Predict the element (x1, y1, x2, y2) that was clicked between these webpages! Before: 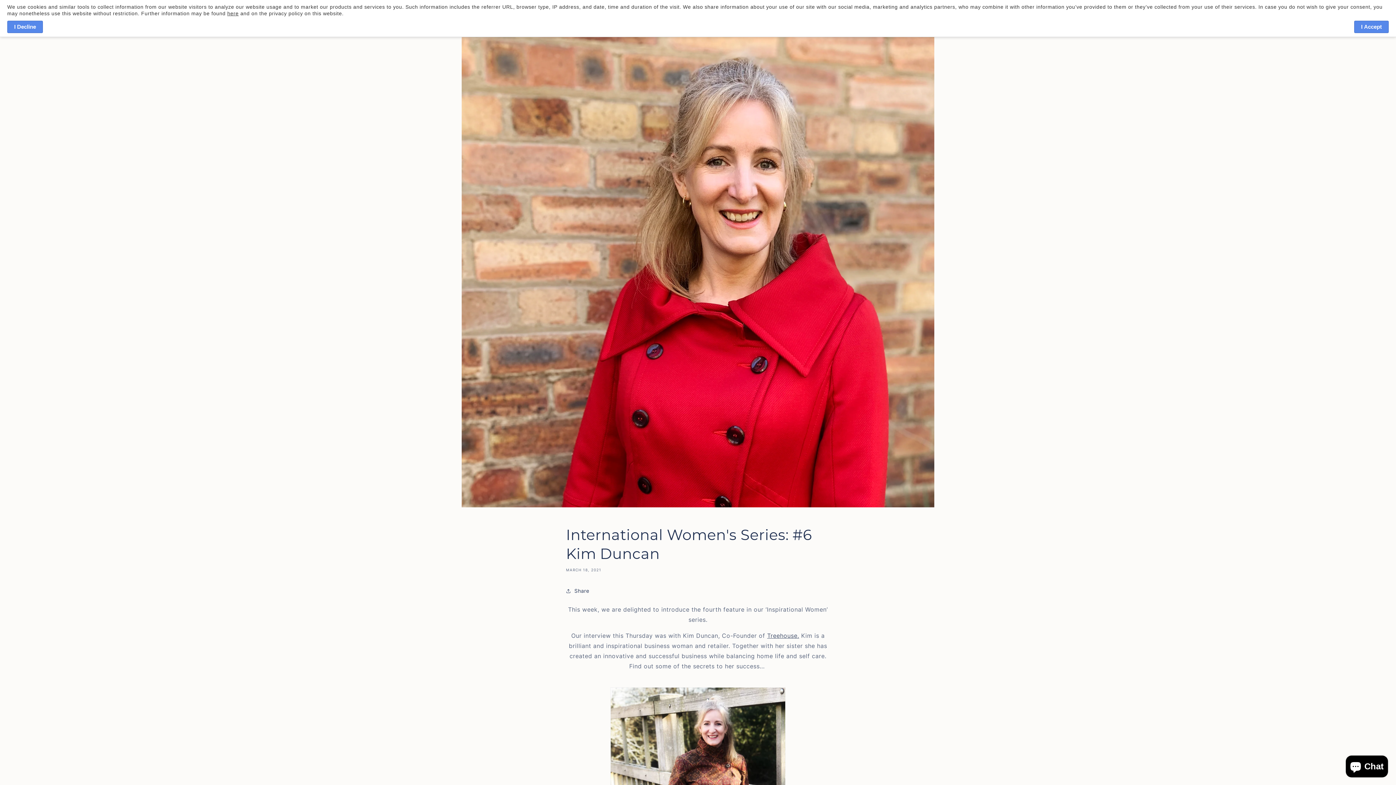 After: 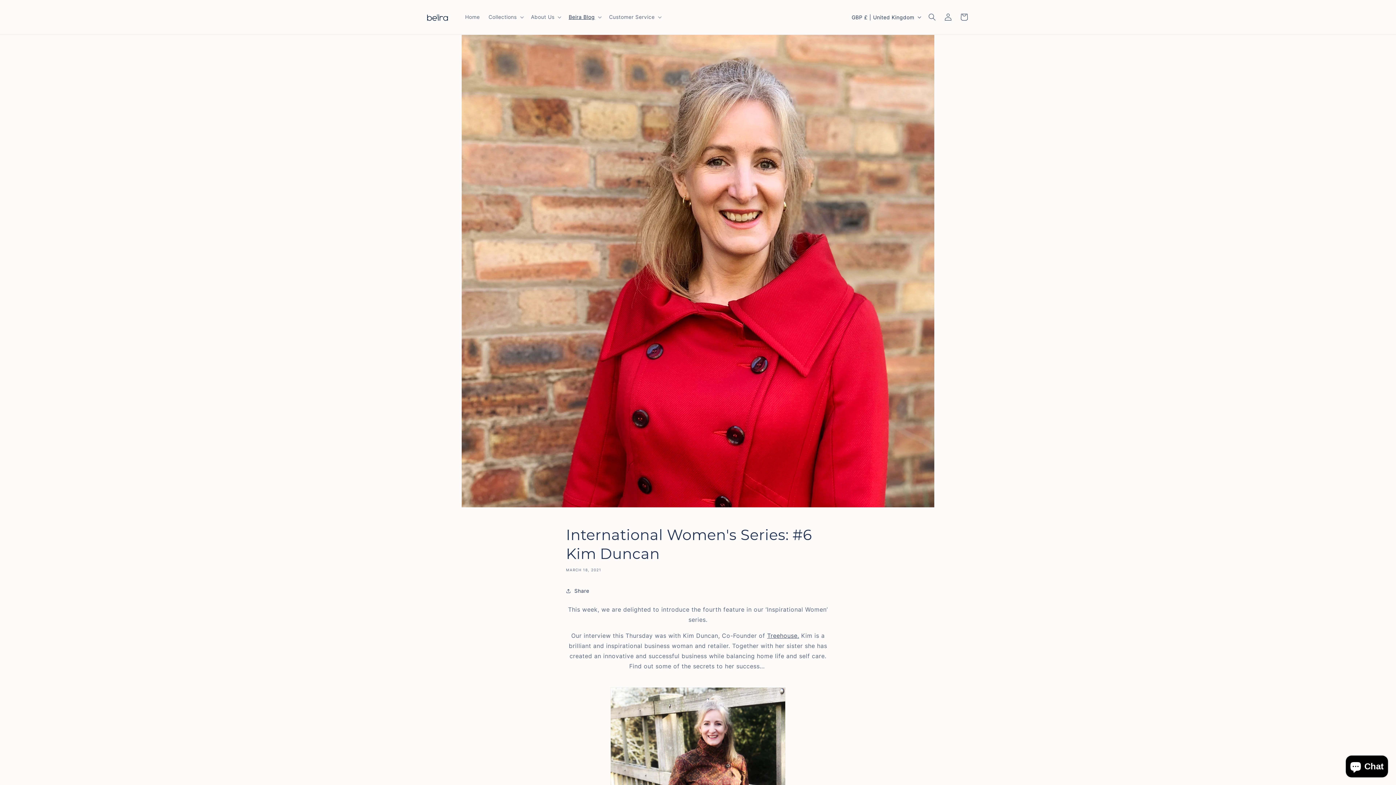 Action: label: I Accept bbox: (1354, 20, 1389, 33)